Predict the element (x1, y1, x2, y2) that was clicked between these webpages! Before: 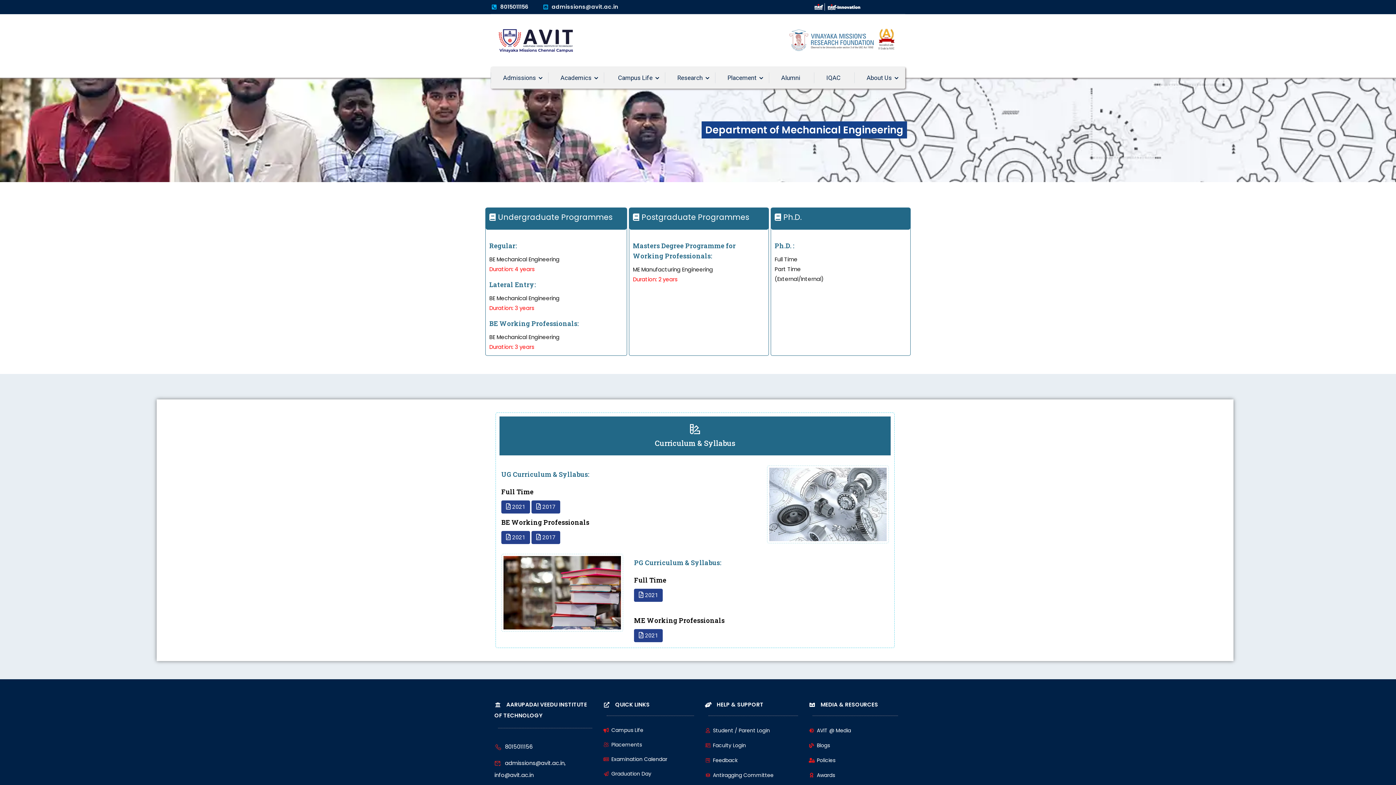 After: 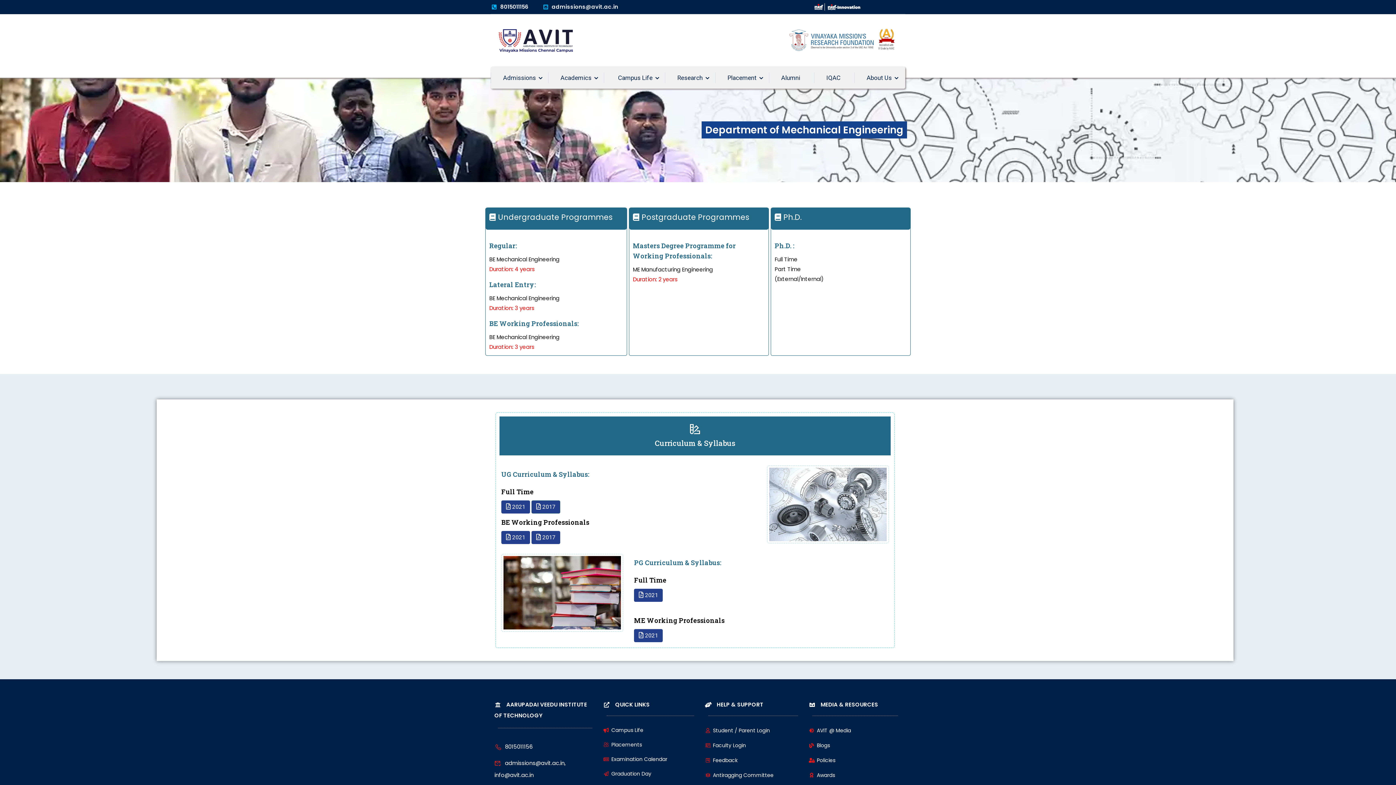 Action: label:  2017 bbox: (536, 503, 555, 510)